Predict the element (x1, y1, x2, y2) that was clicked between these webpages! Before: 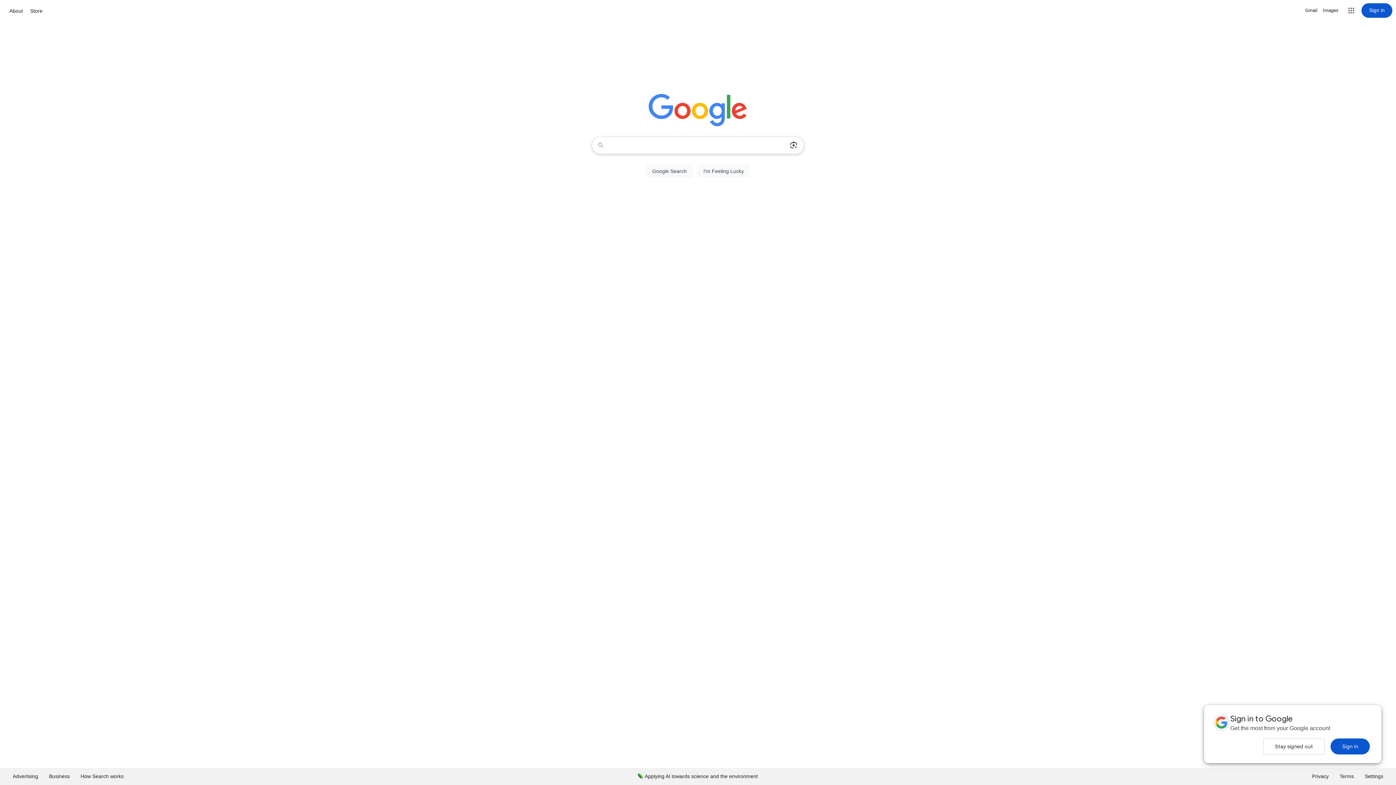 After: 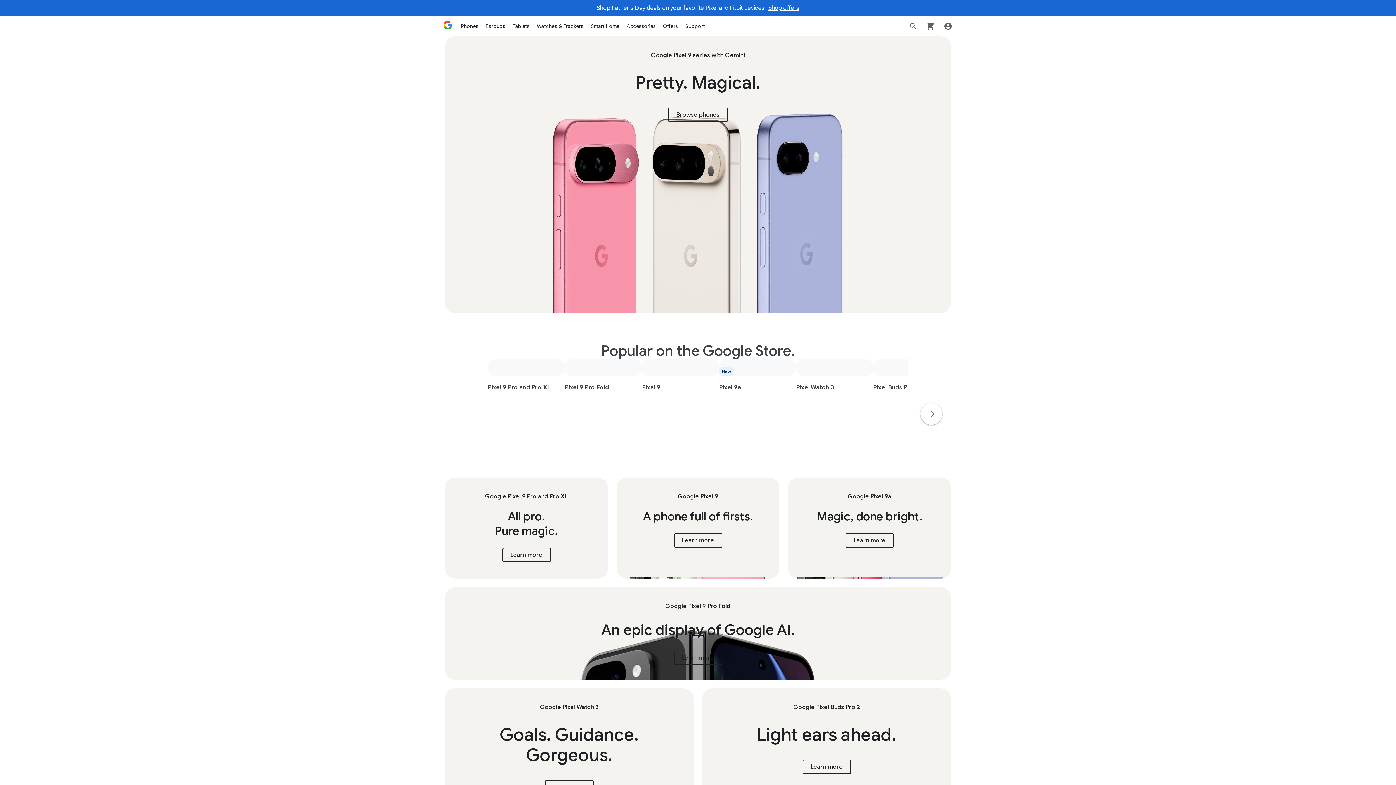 Action: label: Store bbox: (28, 6, 44, 15)